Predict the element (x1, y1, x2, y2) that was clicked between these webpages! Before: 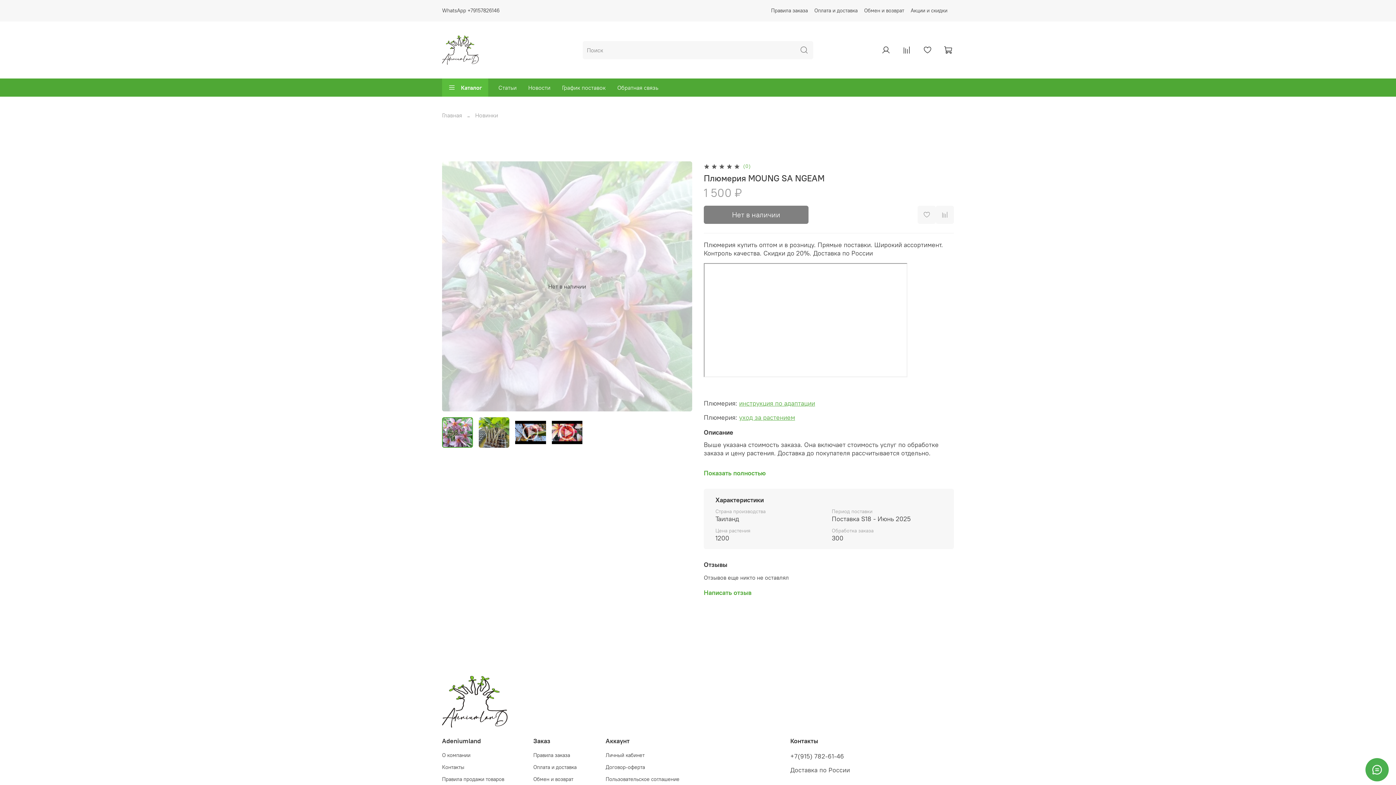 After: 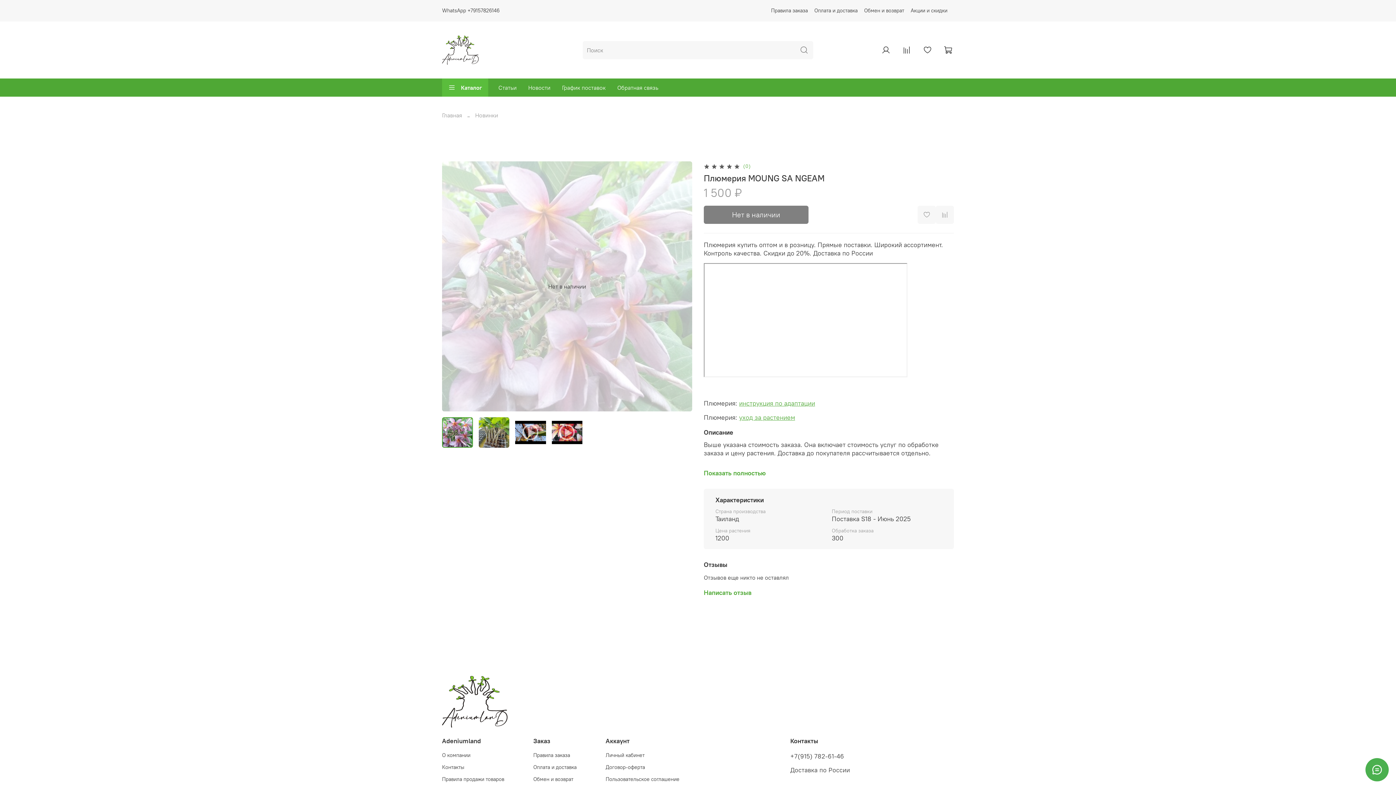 Action: label: +7(915) 782-61-46 bbox: (790, 752, 844, 760)